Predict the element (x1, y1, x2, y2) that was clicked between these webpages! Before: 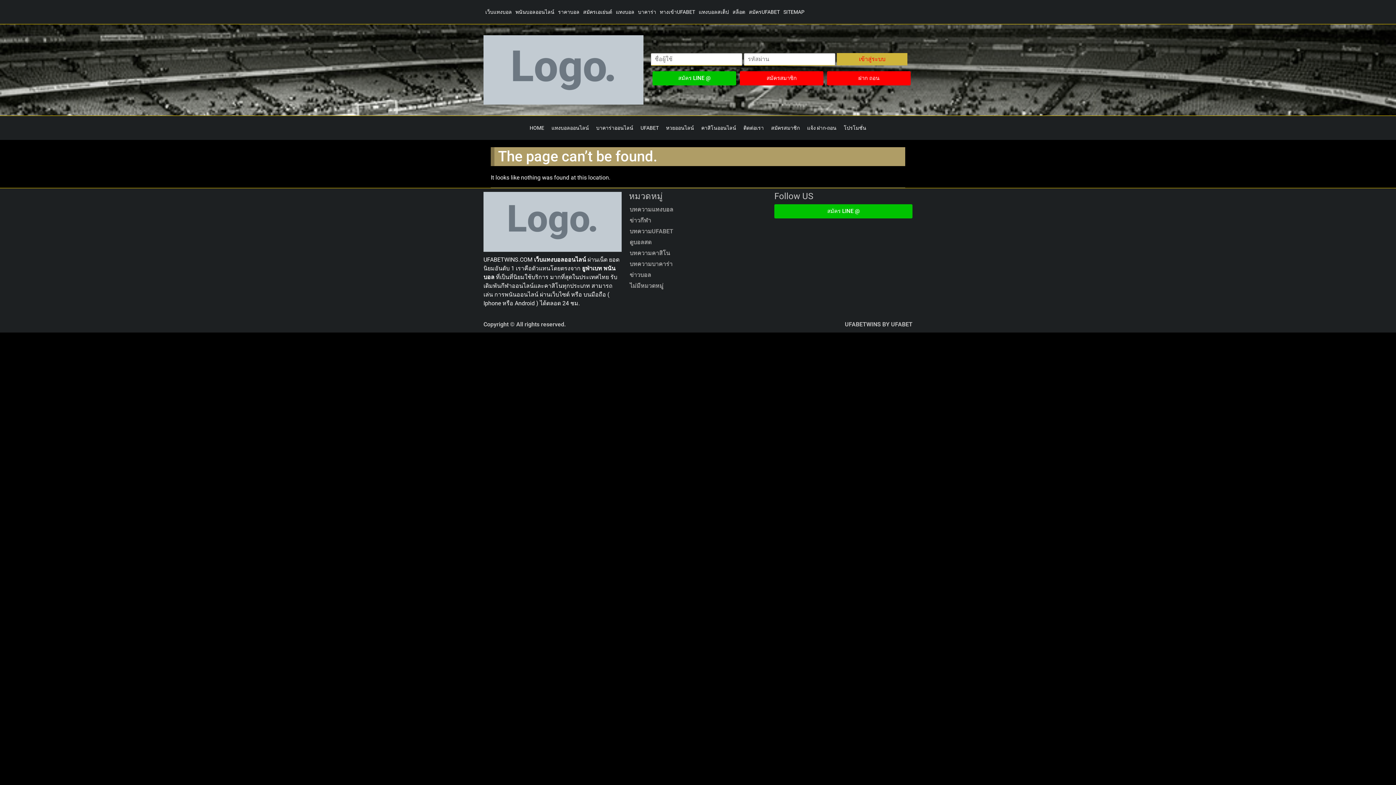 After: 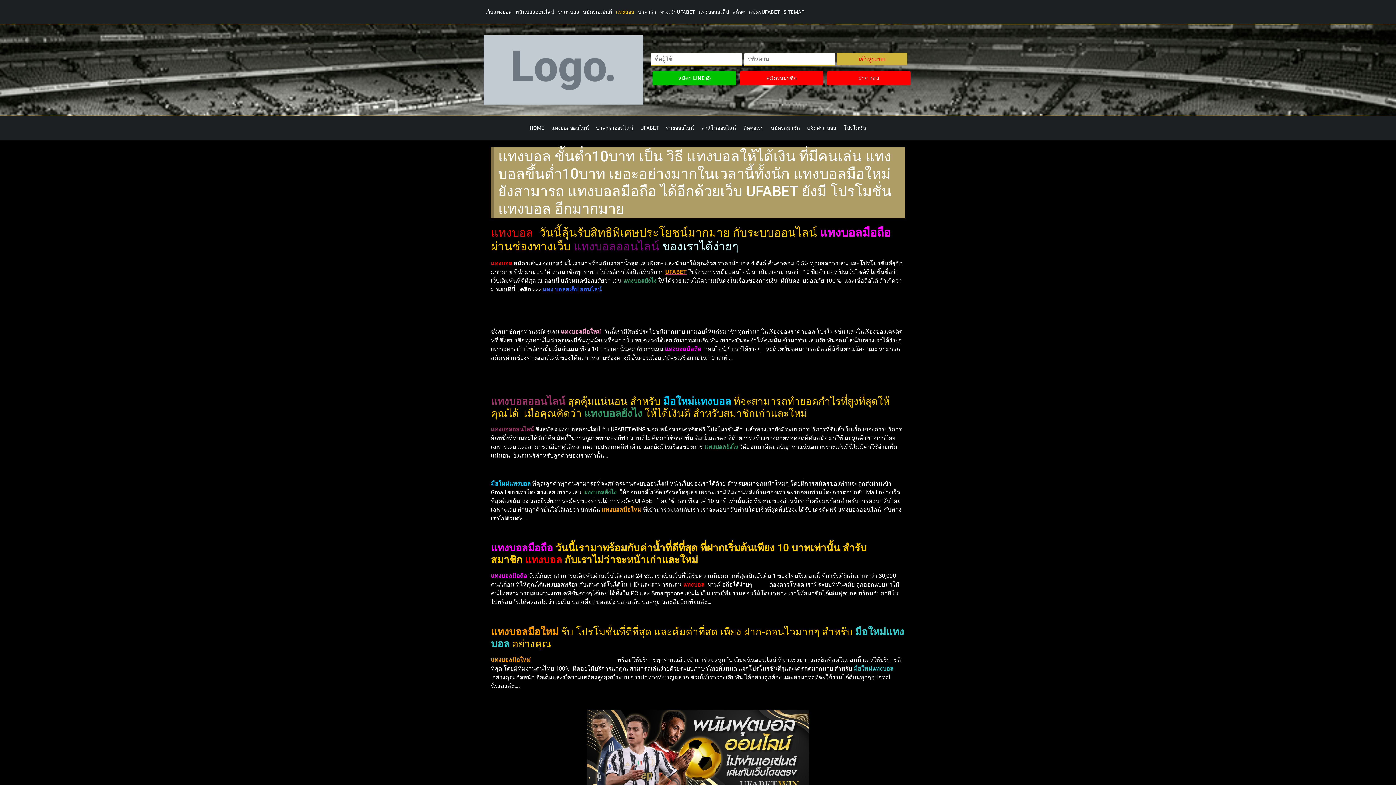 Action: label: แทงบอล bbox: (614, 3, 636, 20)